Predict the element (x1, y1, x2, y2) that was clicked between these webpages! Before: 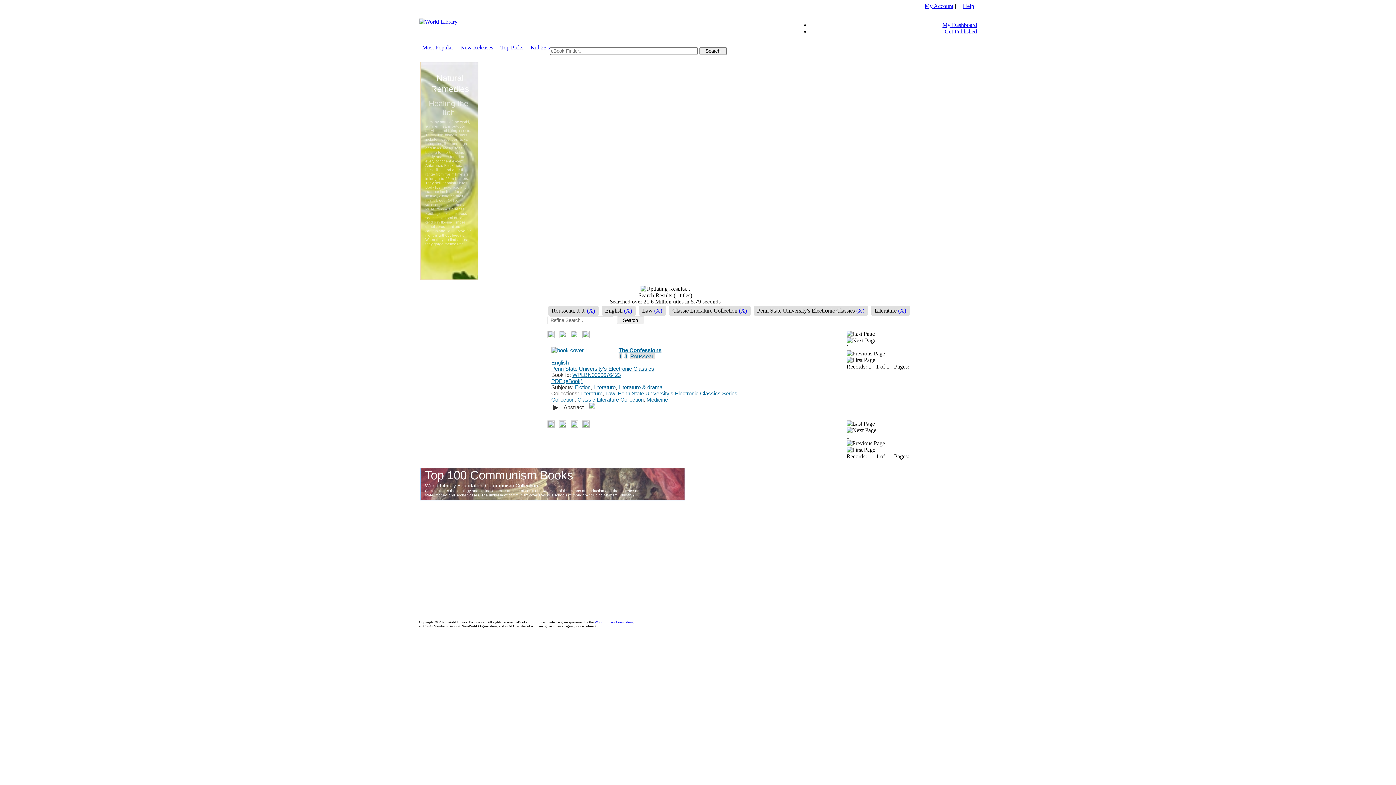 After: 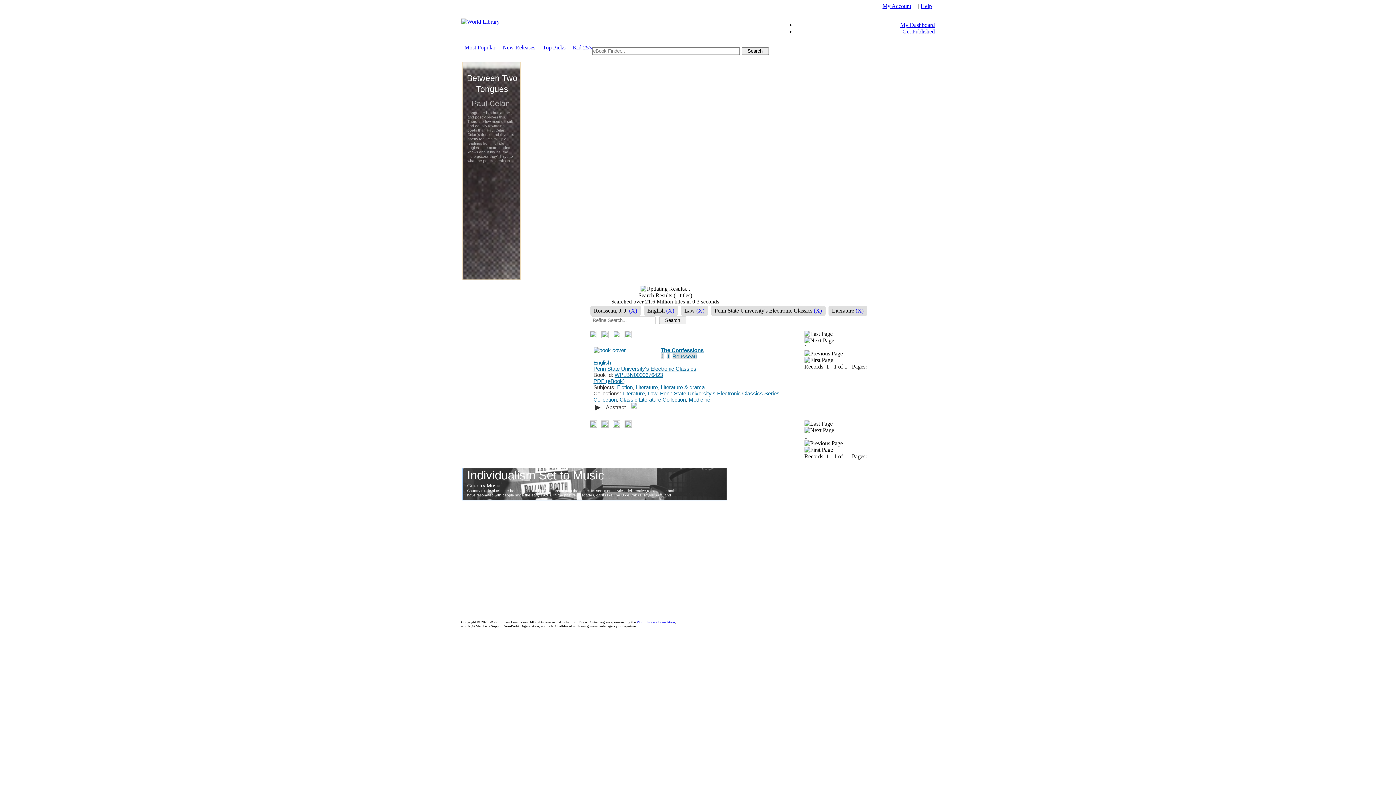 Action: label: (X) bbox: (739, 307, 747, 314)